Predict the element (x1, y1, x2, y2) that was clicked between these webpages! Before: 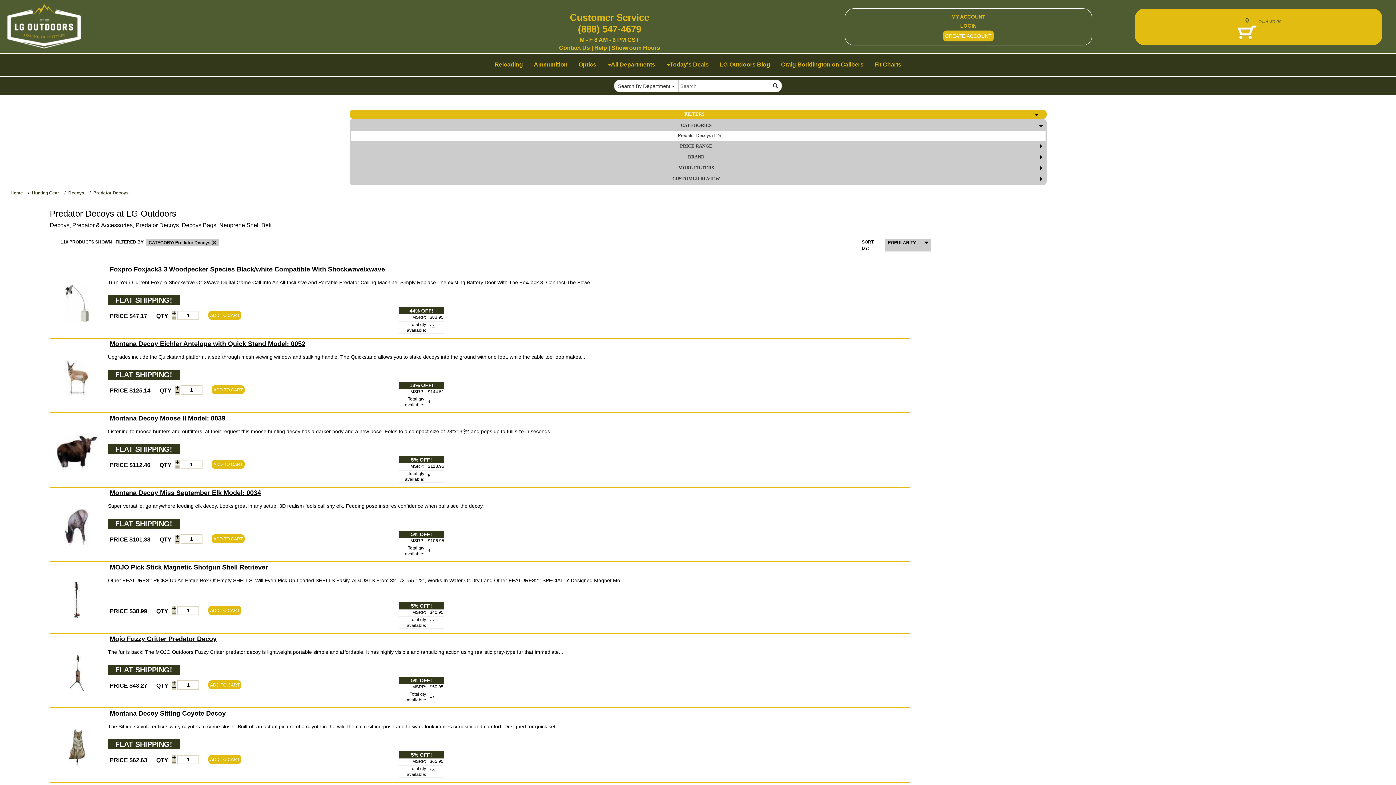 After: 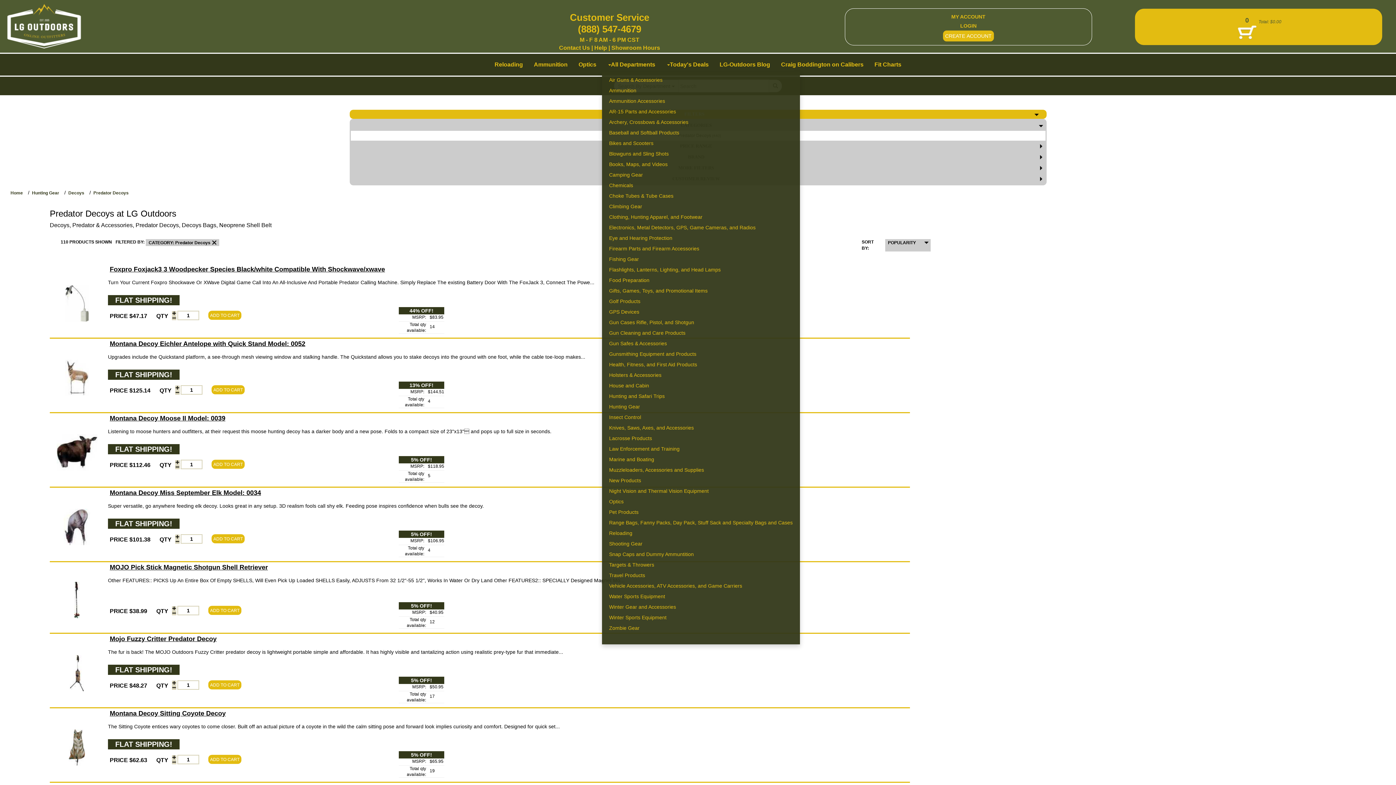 Action: label: All Departments bbox: (602, 55, 660, 73)